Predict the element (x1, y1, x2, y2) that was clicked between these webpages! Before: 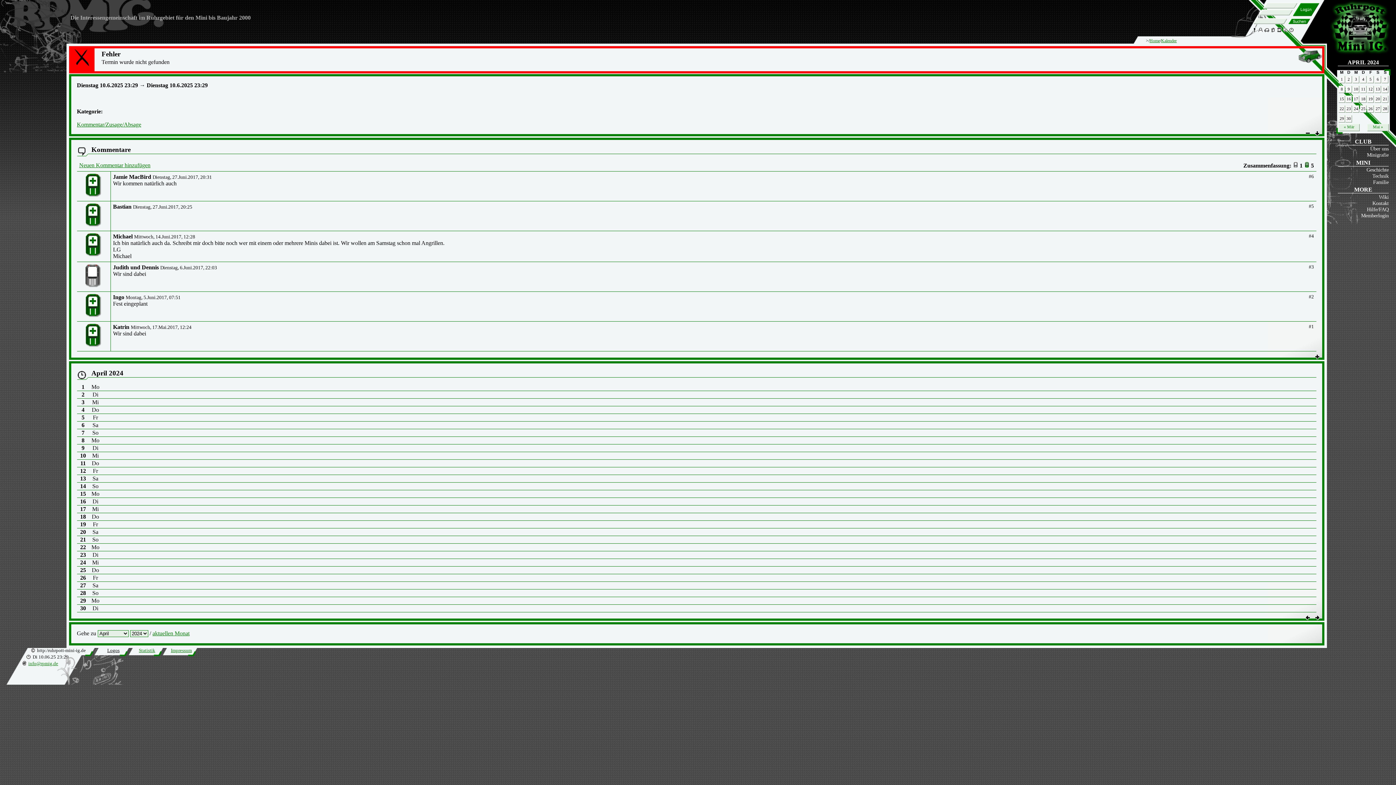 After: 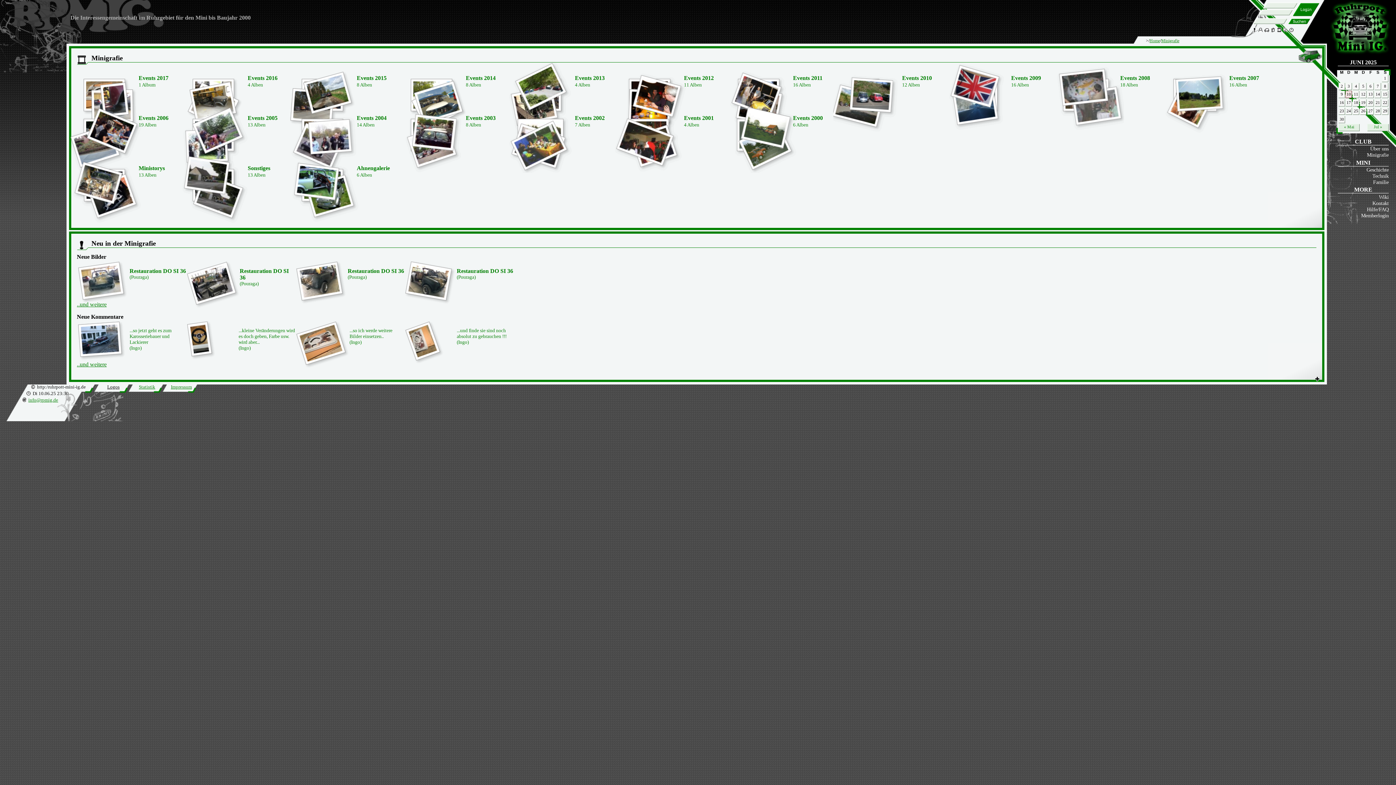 Action: bbox: (1275, 27, 1281, 33)